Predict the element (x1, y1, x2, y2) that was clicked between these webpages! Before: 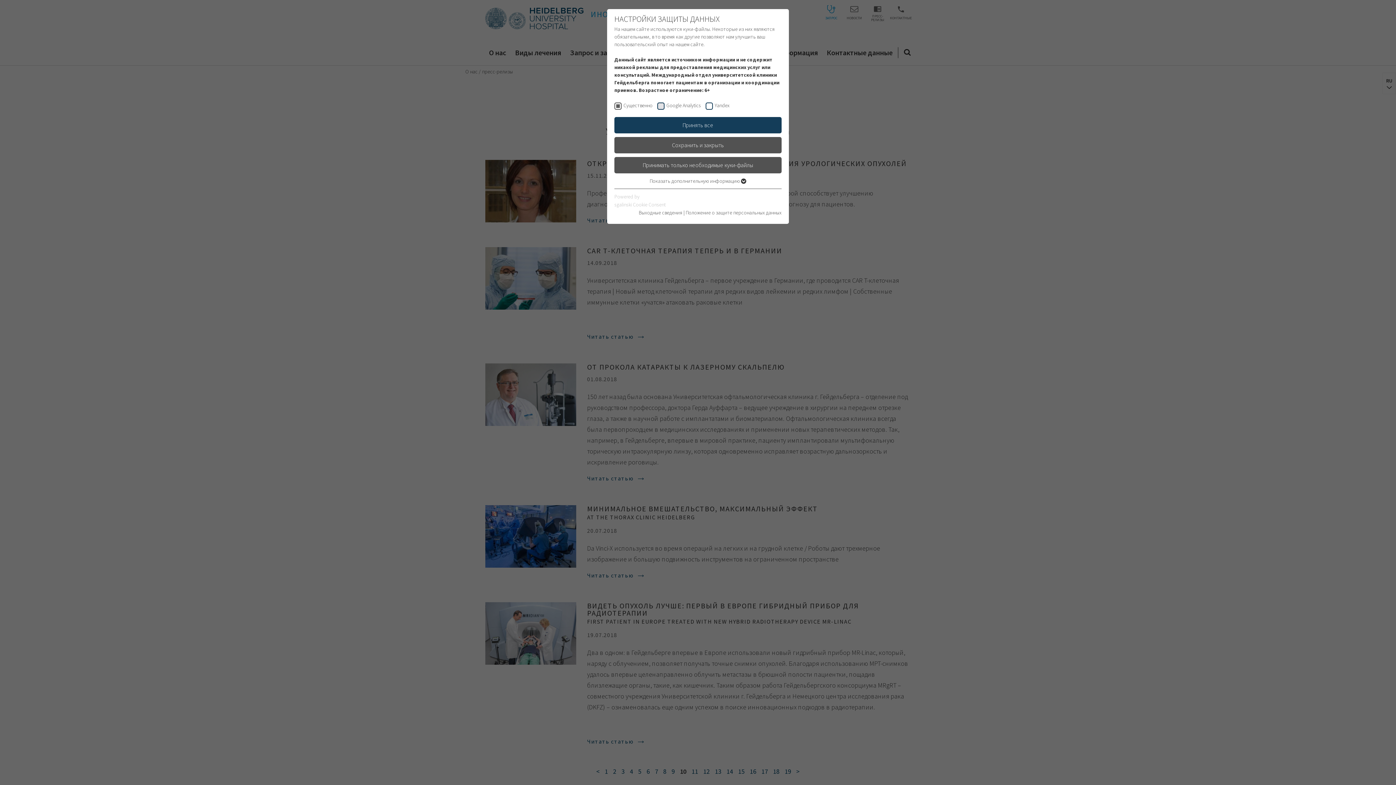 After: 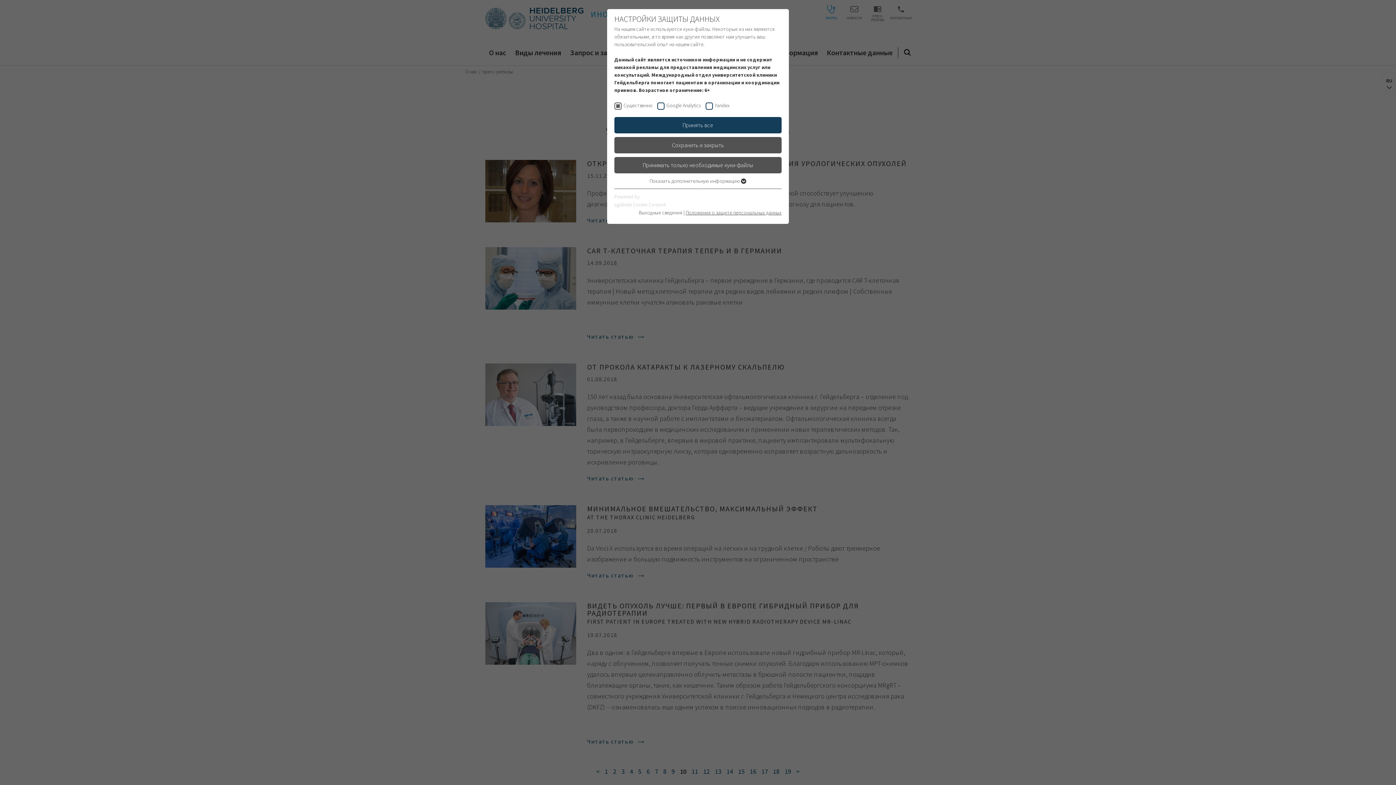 Action: bbox: (685, 209, 781, 215) label: Положение о защите персональных данных